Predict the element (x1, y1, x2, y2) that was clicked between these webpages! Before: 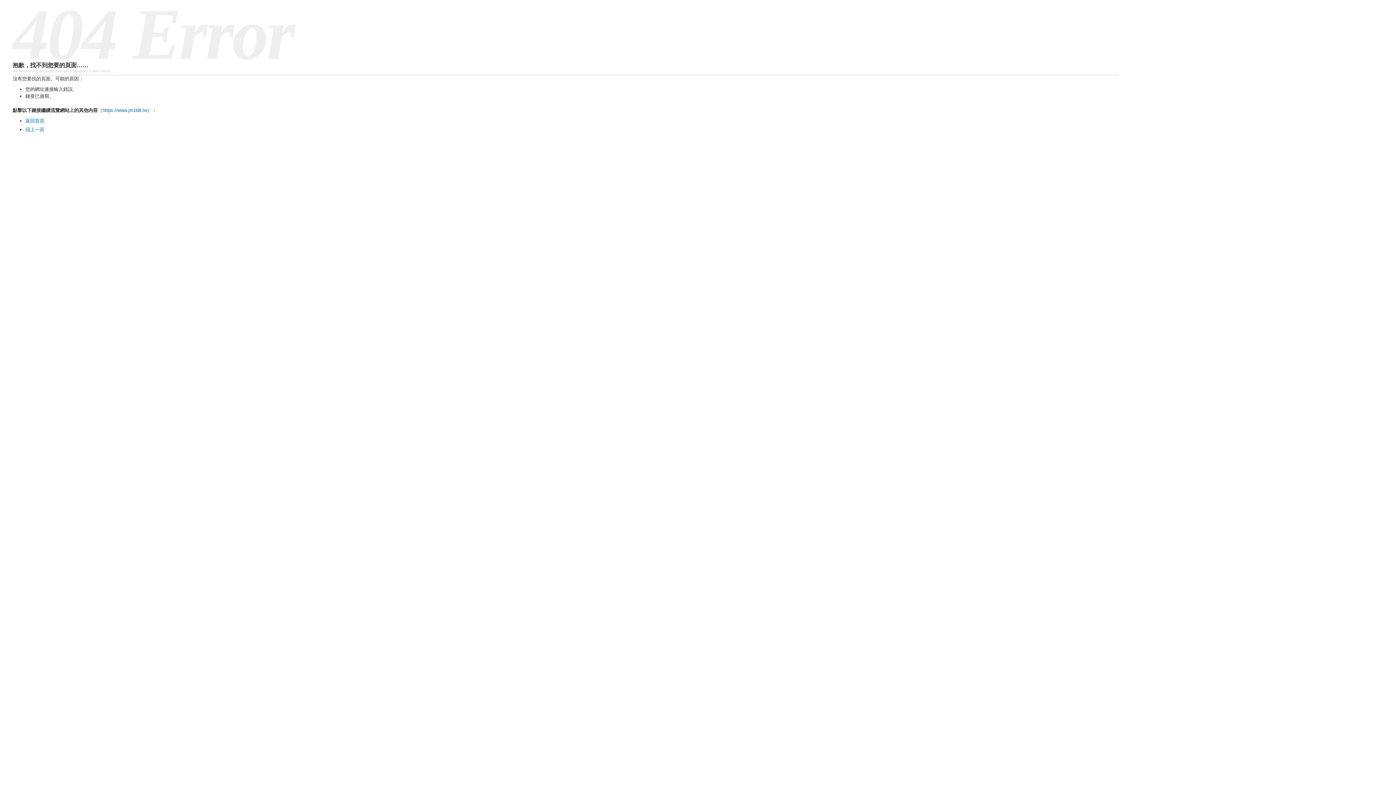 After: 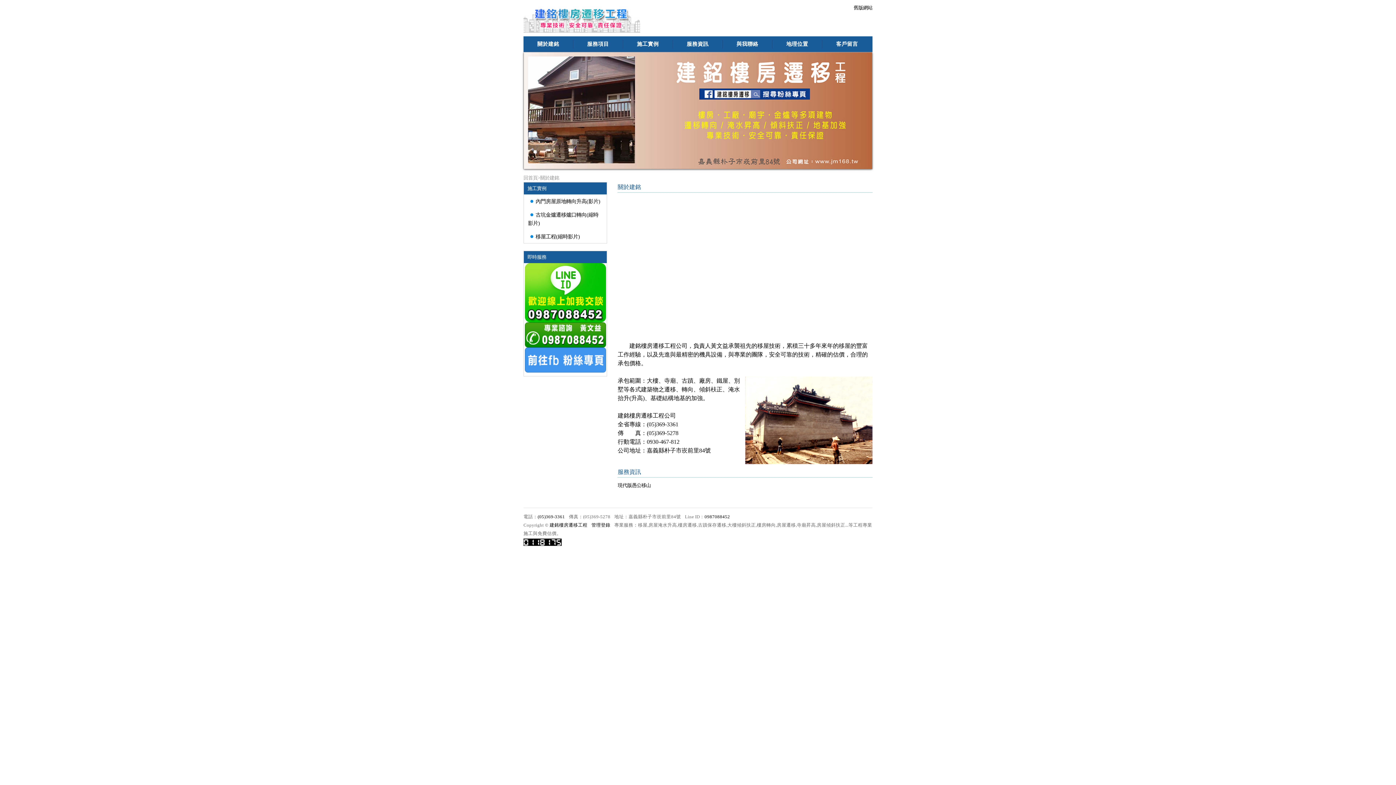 Action: label: 返回首頁 bbox: (25, 118, 44, 123)